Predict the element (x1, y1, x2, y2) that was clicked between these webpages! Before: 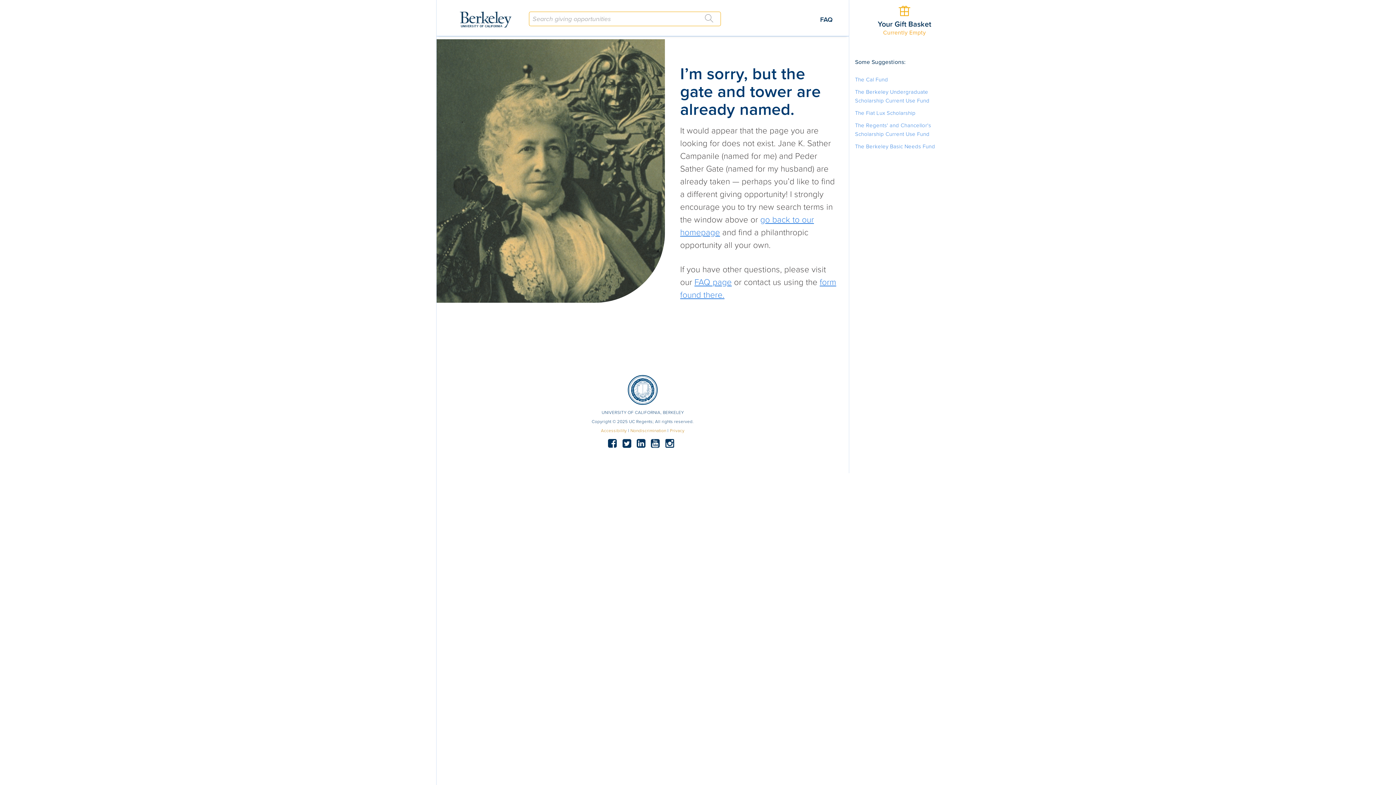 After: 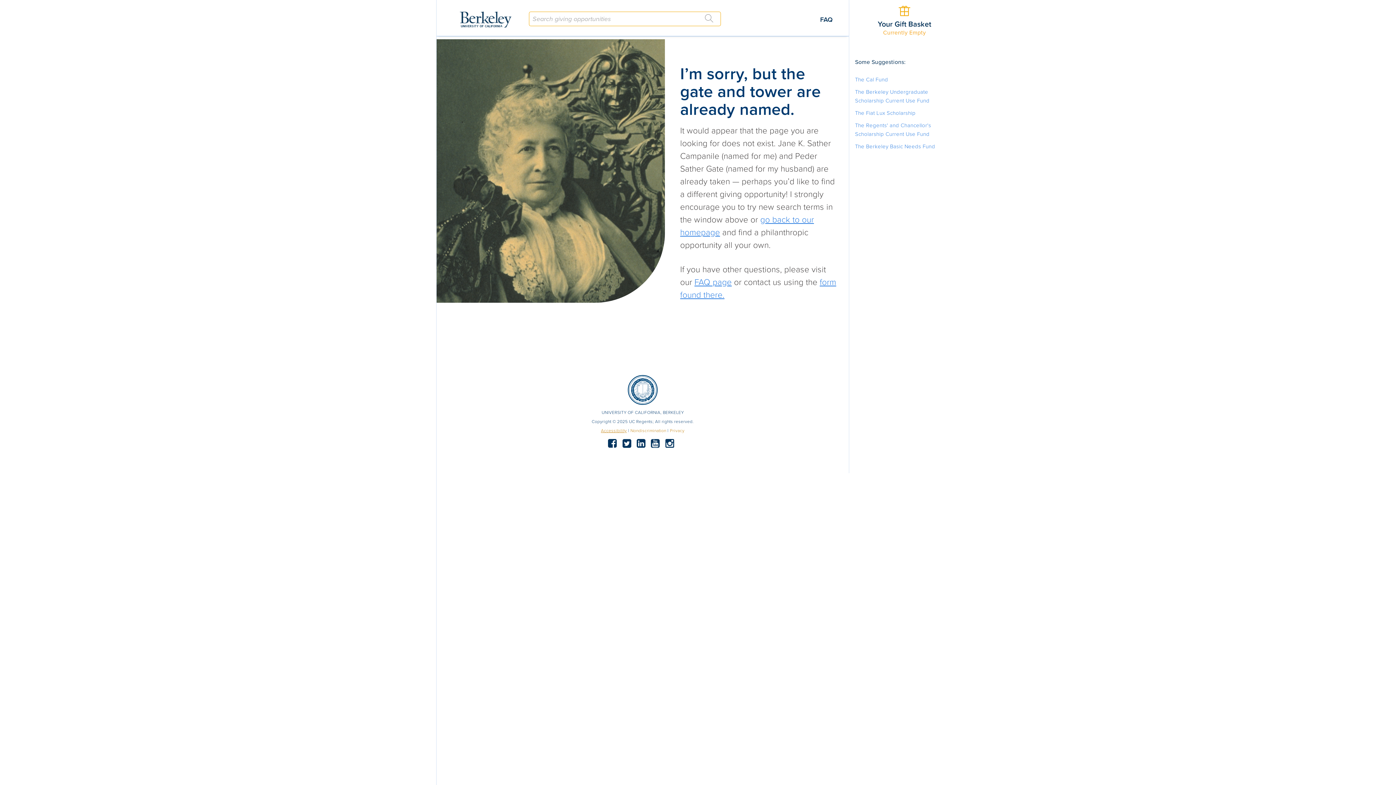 Action: bbox: (601, 428, 627, 433) label: Accessibility